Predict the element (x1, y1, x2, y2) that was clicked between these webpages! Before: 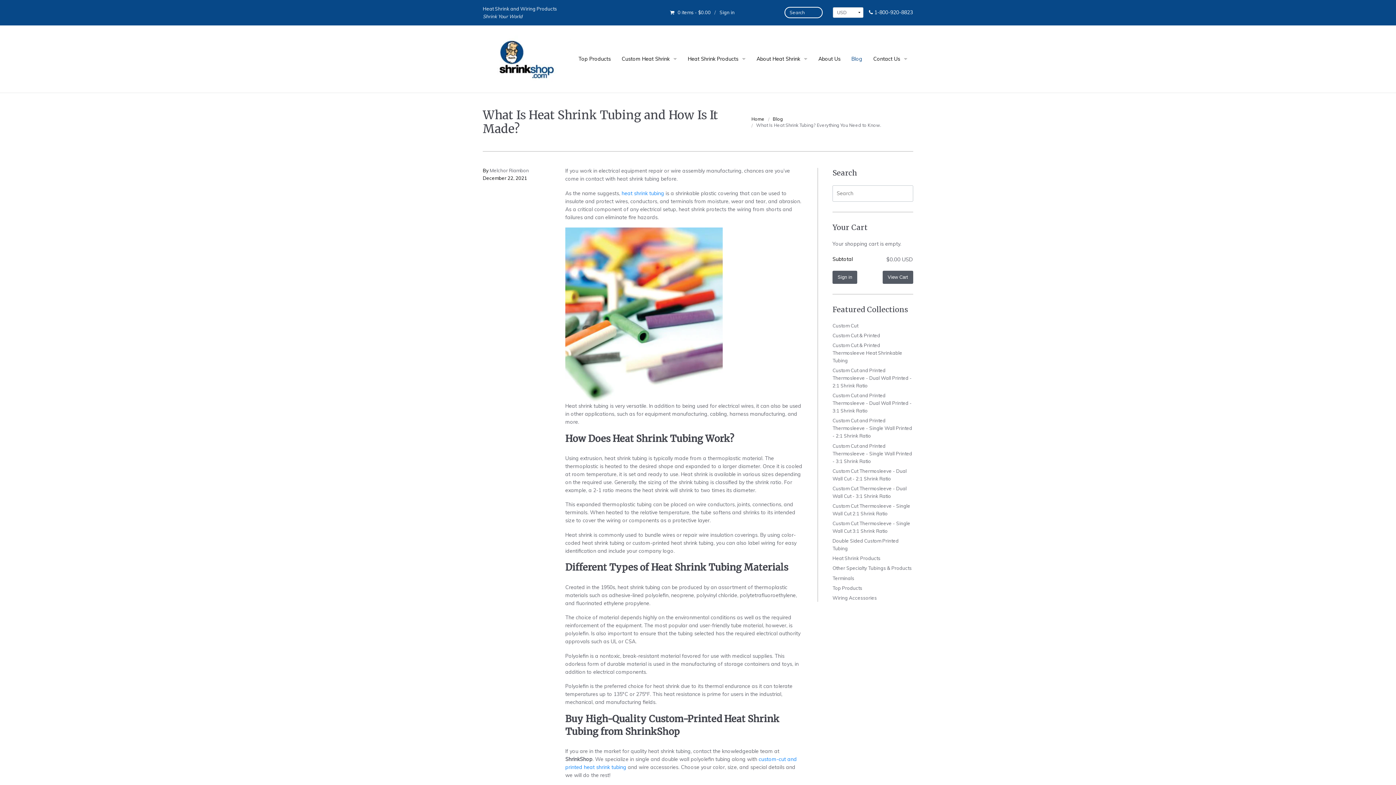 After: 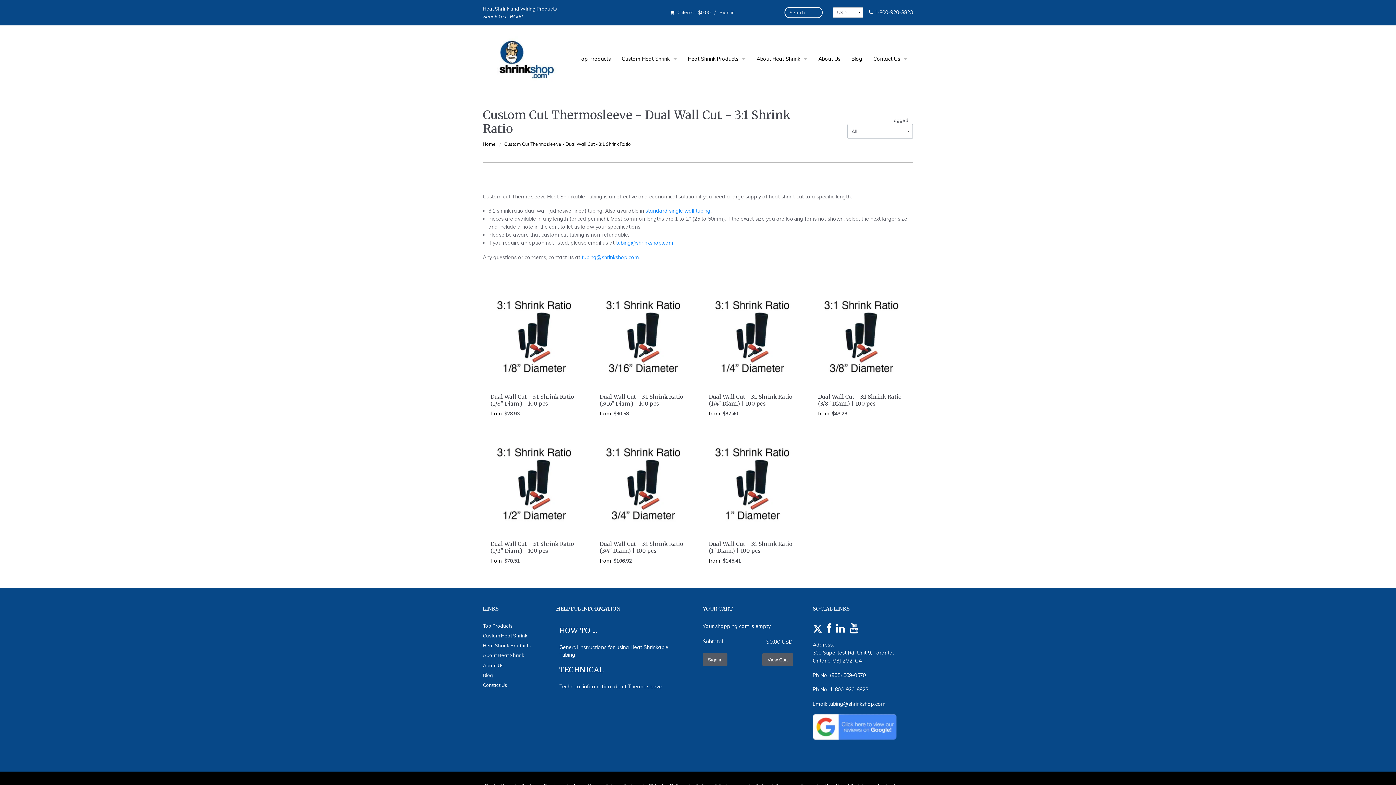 Action: label: Custom Cut Thermosleeve - Dual Wall Cut - 3:1 Shrink Ratio bbox: (832, 485, 913, 500)